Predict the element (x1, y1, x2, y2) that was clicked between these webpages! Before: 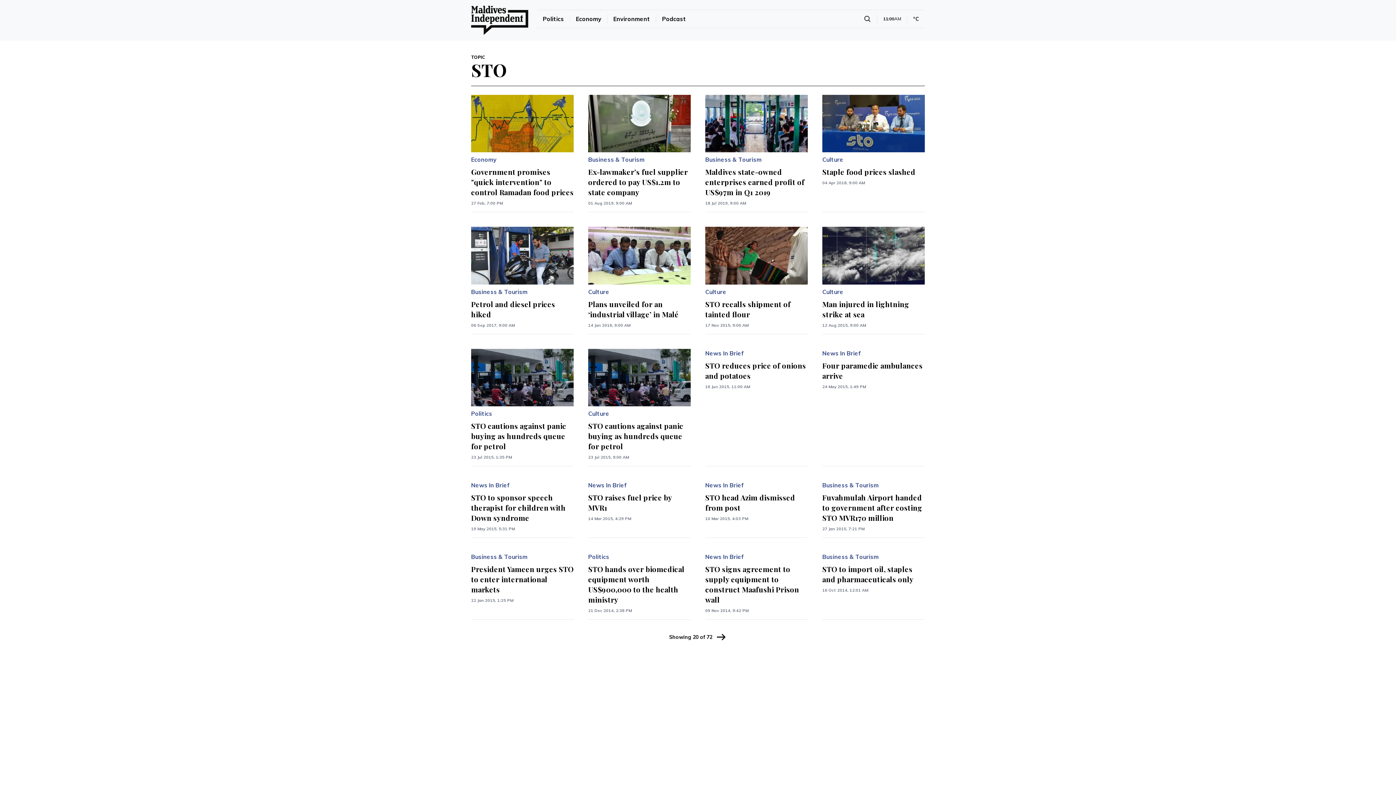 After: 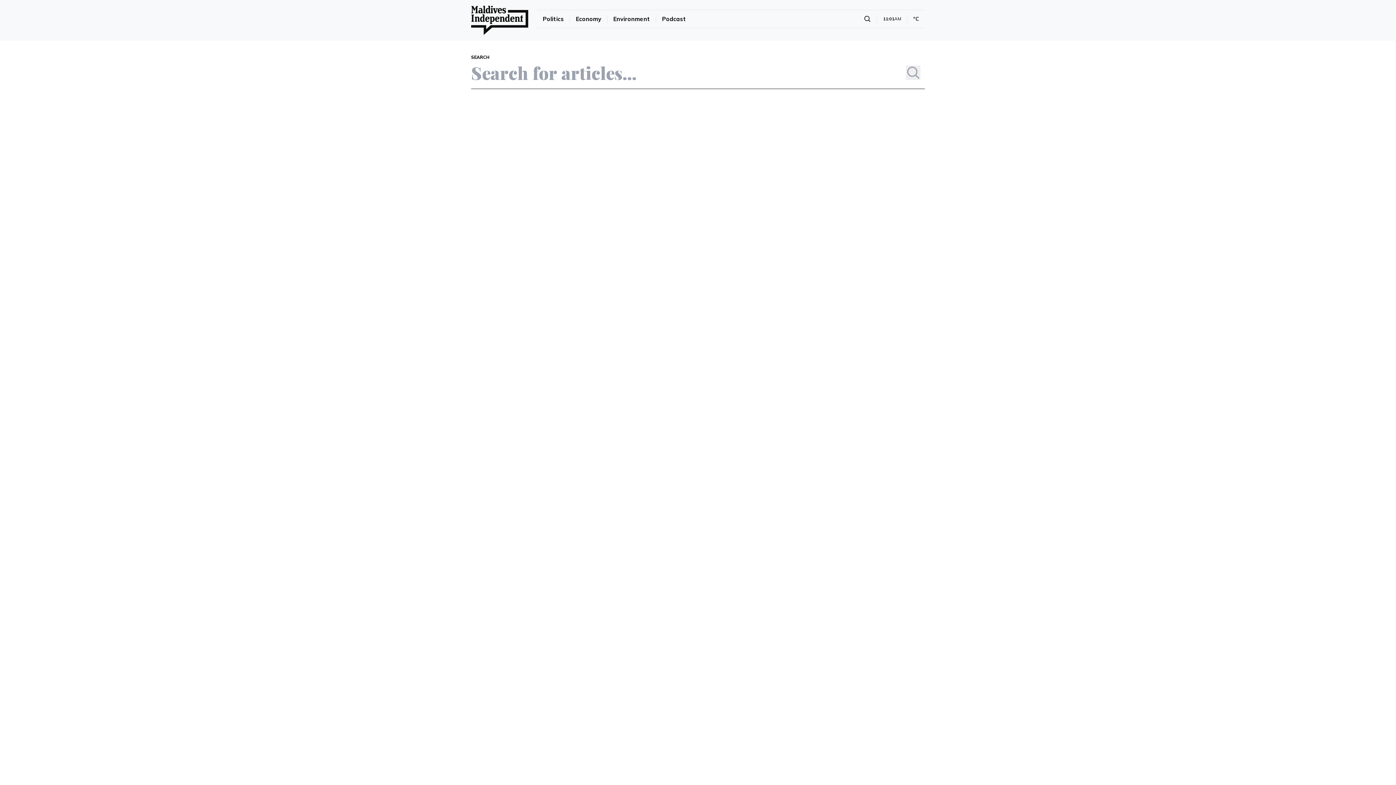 Action: bbox: (864, 15, 871, 22)